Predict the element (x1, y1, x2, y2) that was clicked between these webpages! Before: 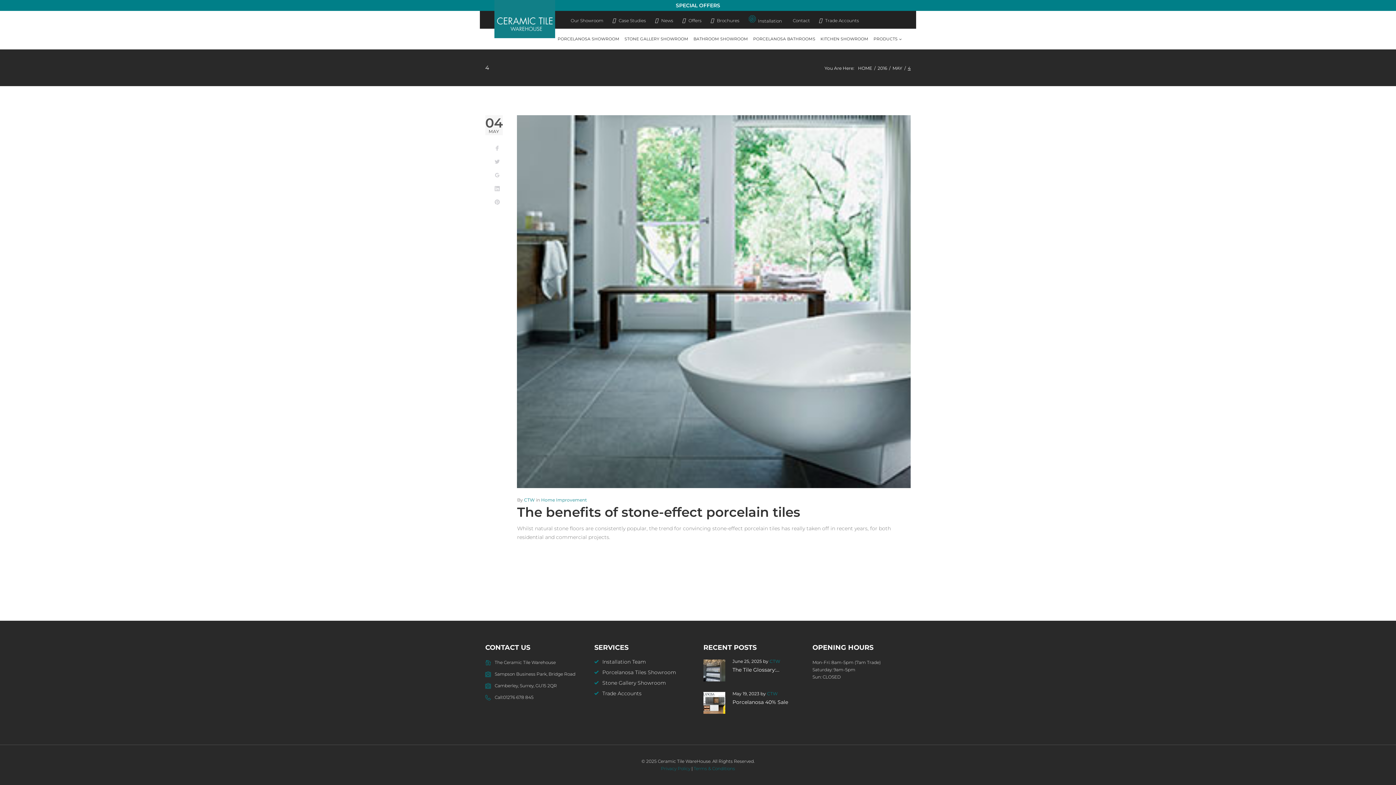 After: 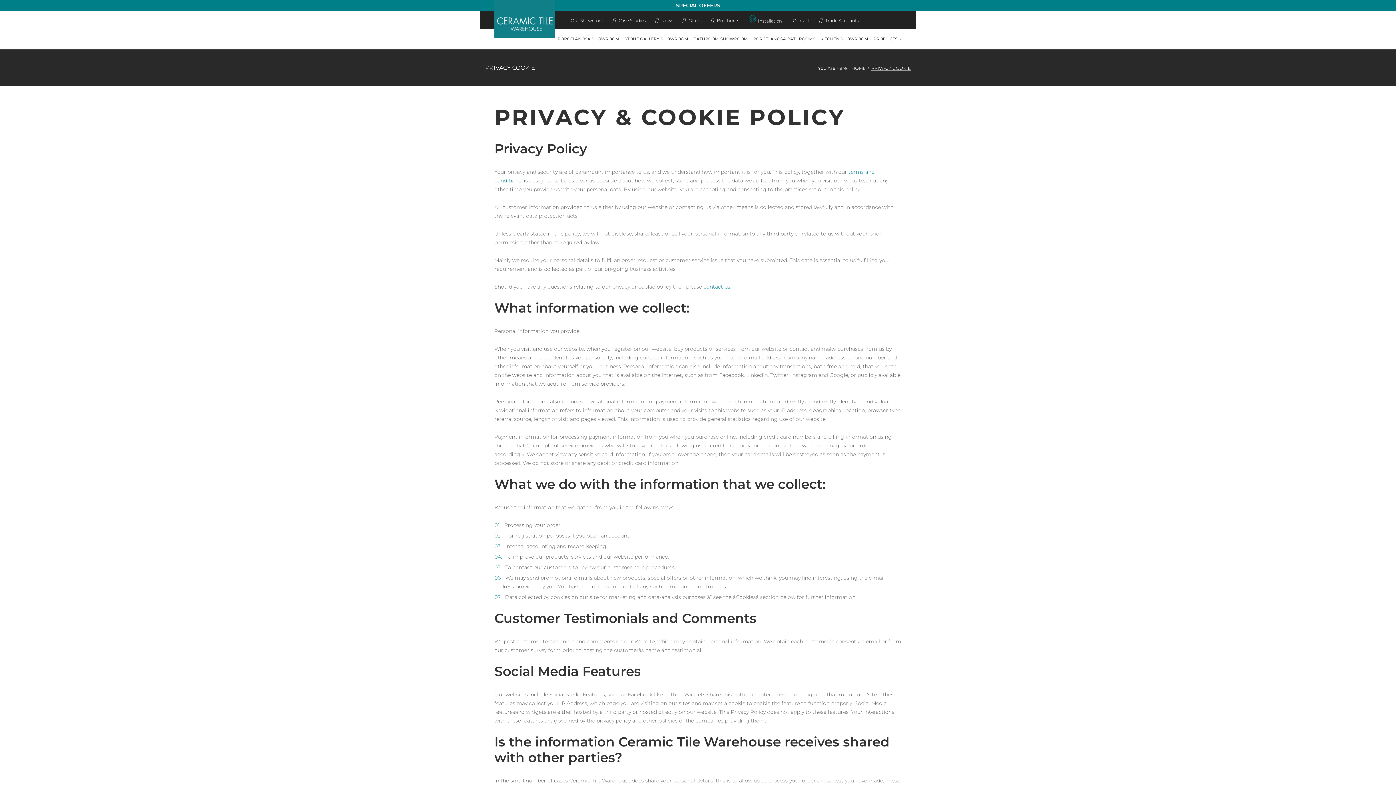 Action: label: Privacy Policy bbox: (661, 766, 690, 771)